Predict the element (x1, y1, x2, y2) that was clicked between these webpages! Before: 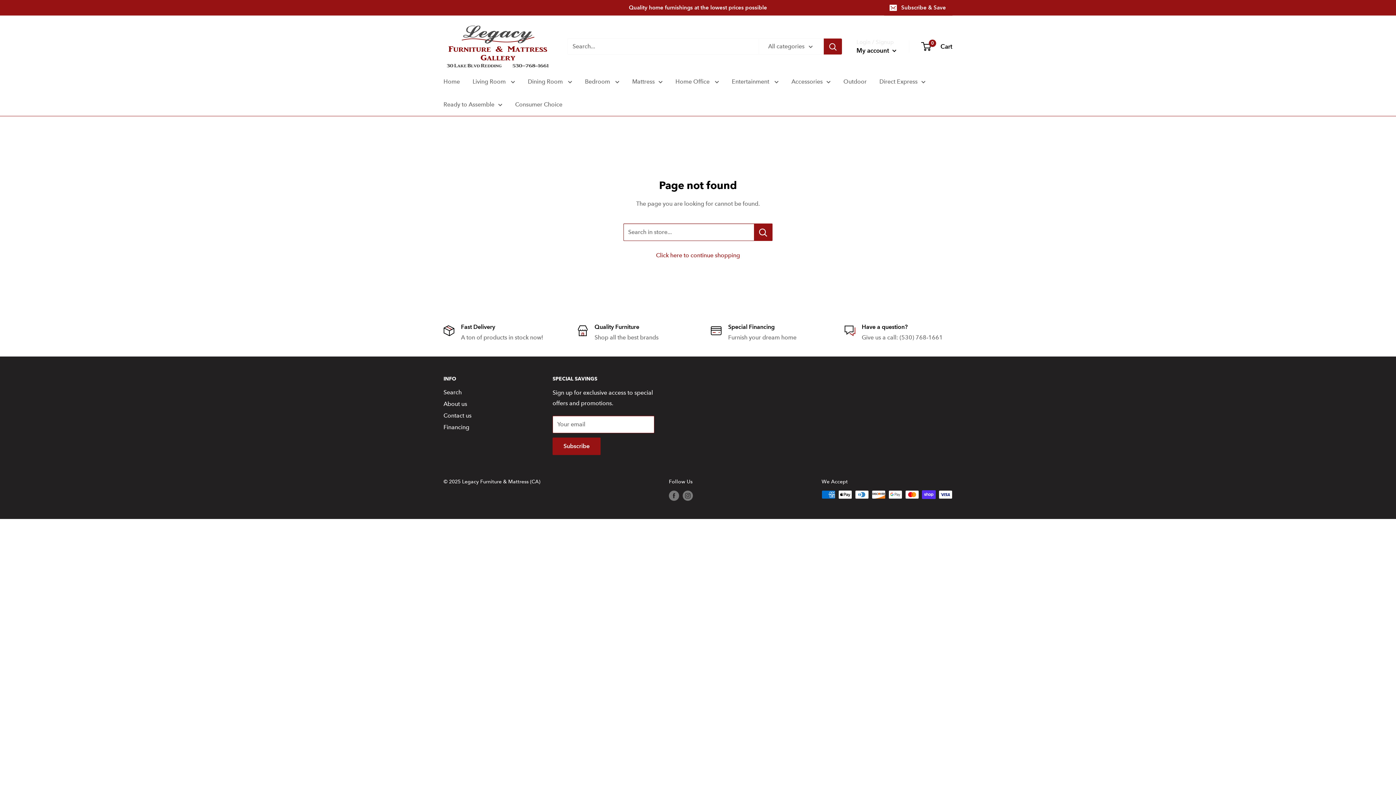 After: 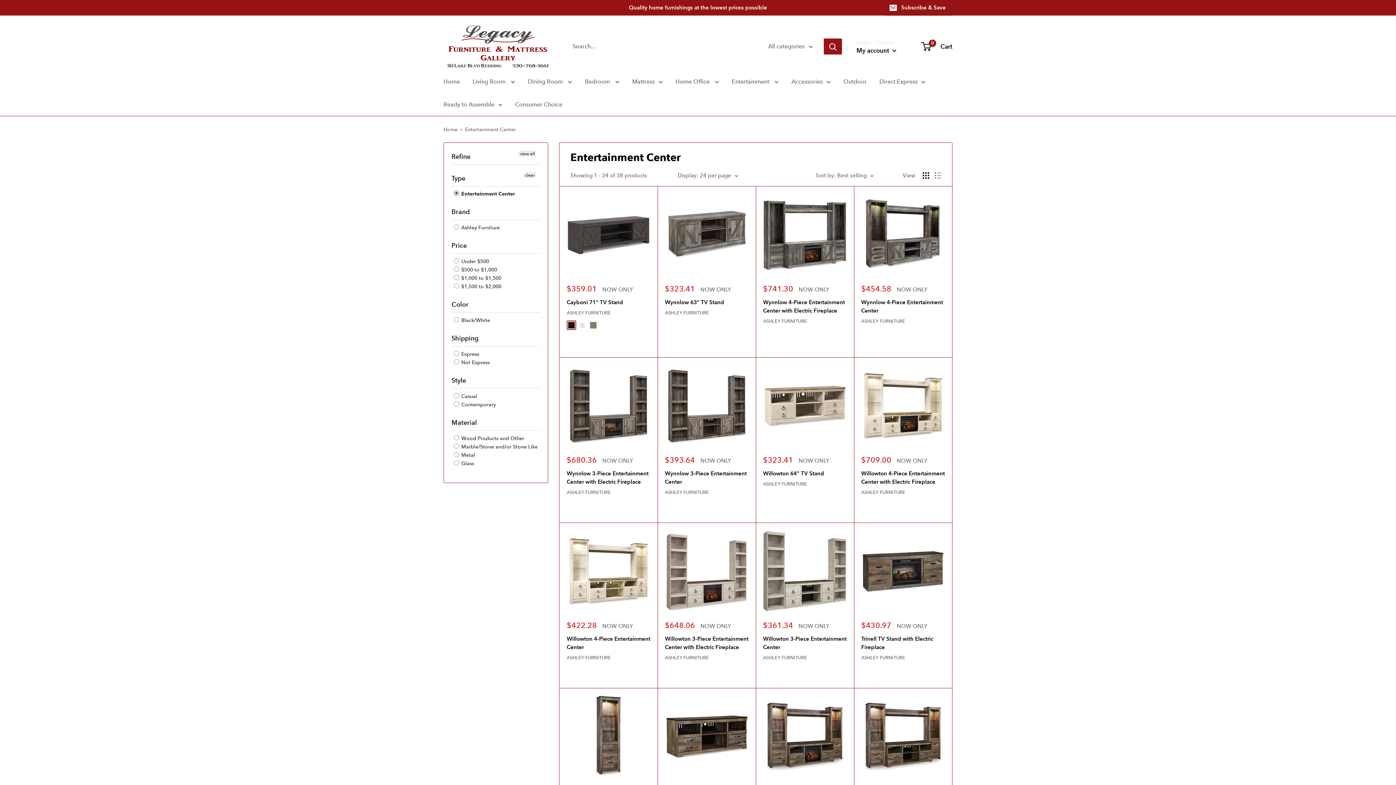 Action: bbox: (732, 76, 778, 86) label: Entertainment 